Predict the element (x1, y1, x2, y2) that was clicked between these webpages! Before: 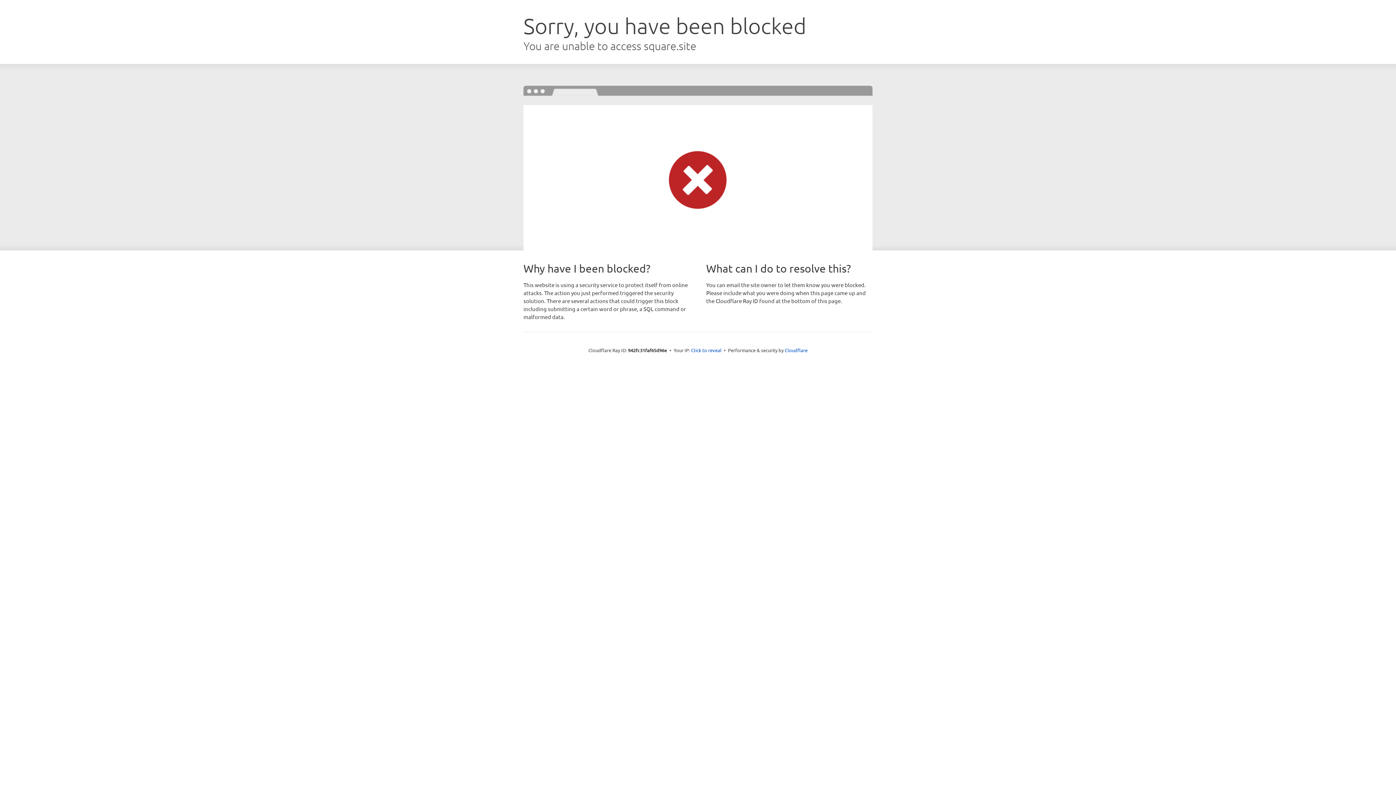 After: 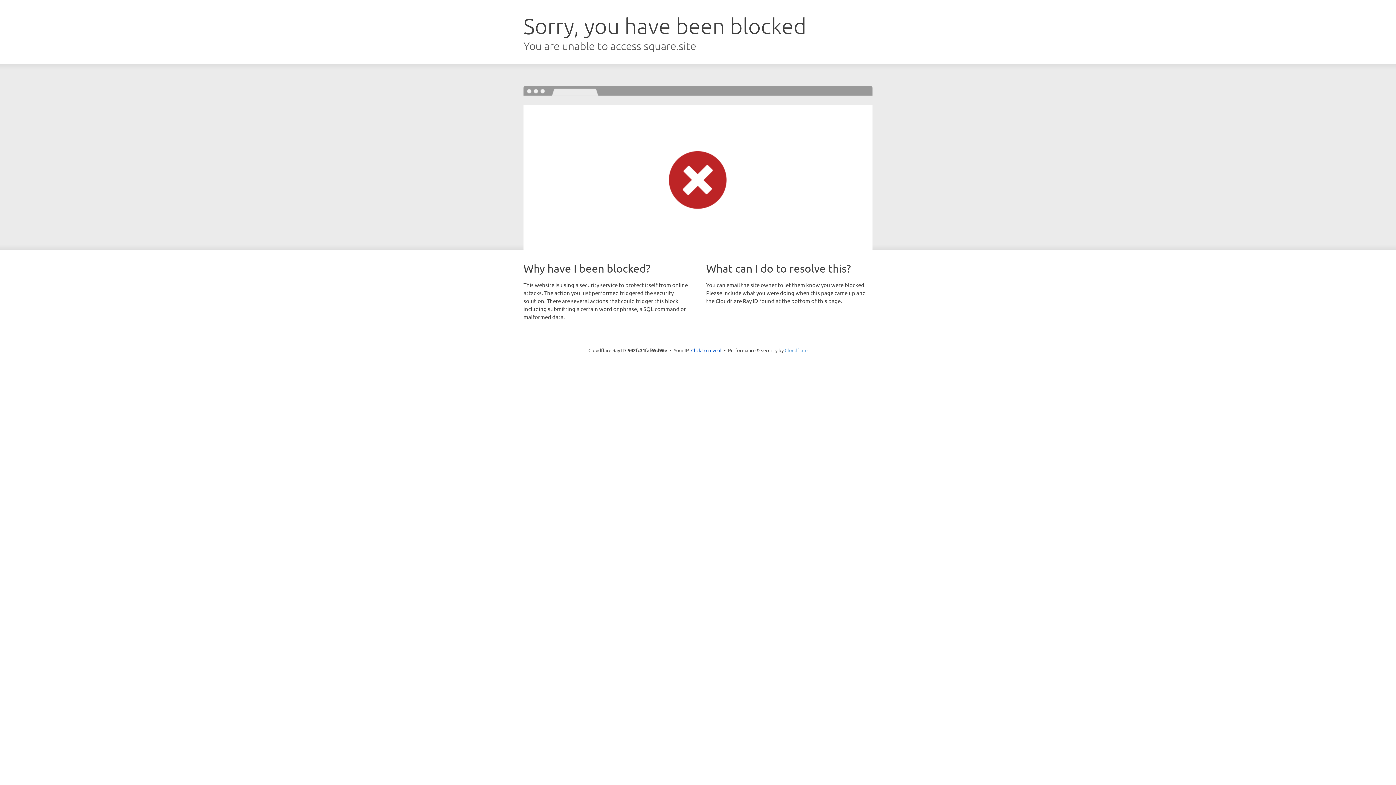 Action: label: Cloudflare bbox: (784, 347, 807, 353)